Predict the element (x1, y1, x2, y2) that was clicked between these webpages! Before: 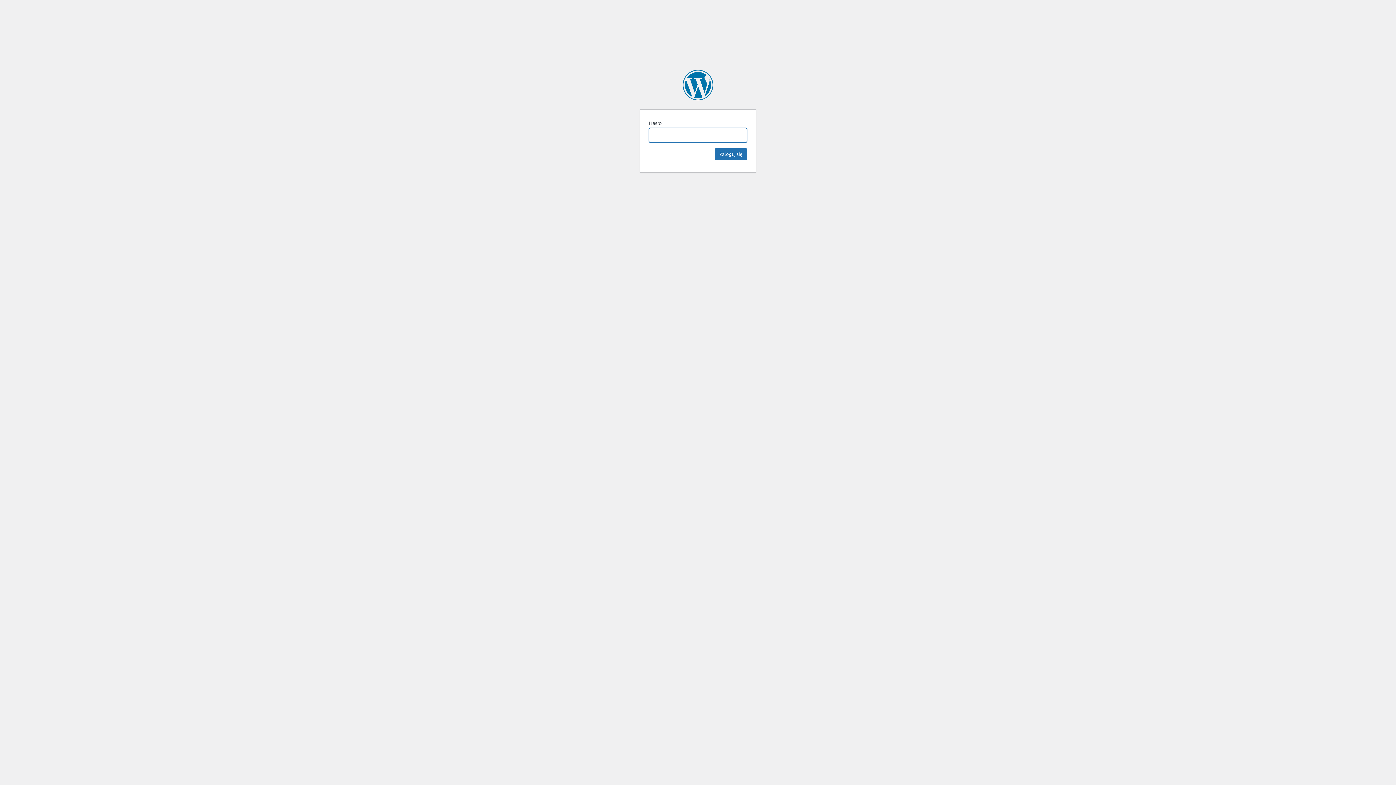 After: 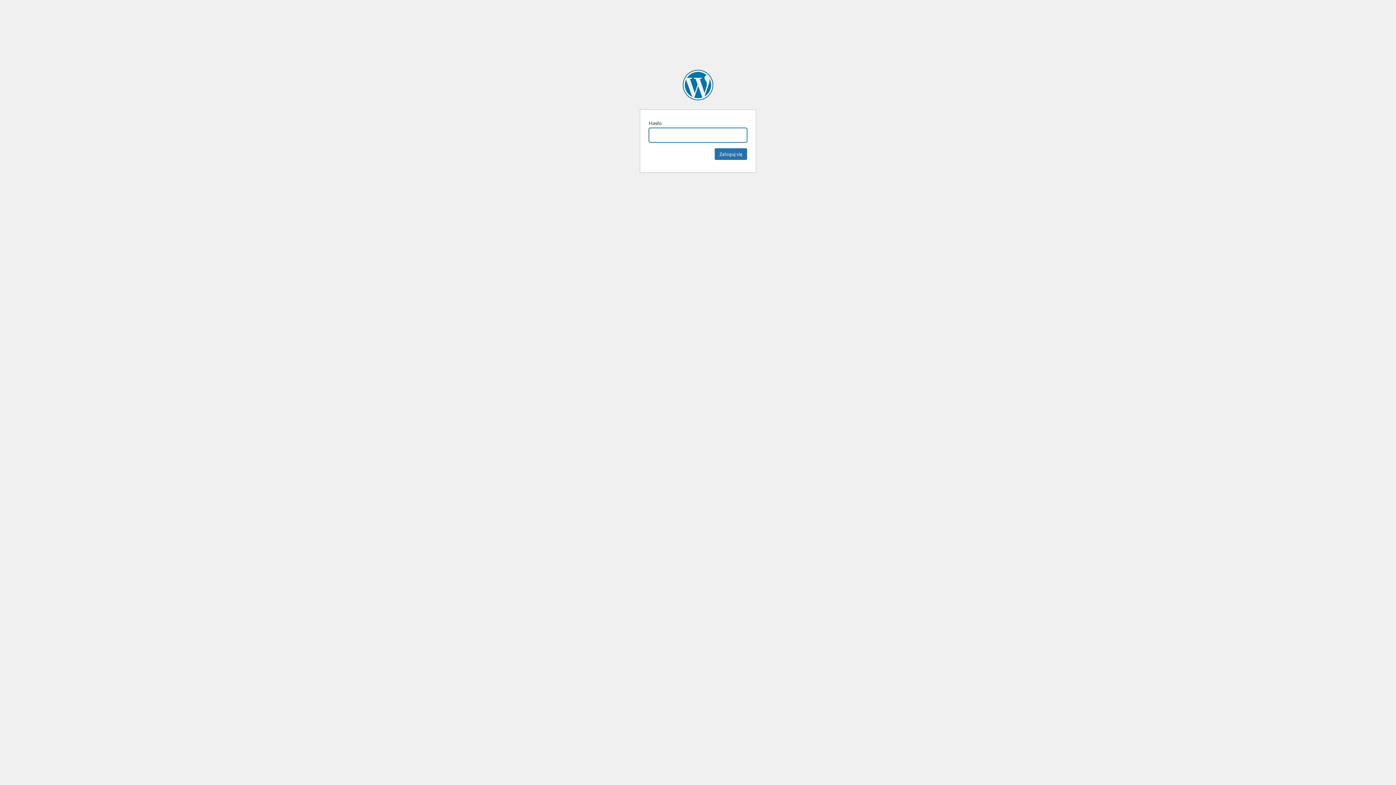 Action: bbox: (682, 69, 713, 100) label: KatalogPrzedsiebiorstw.pl